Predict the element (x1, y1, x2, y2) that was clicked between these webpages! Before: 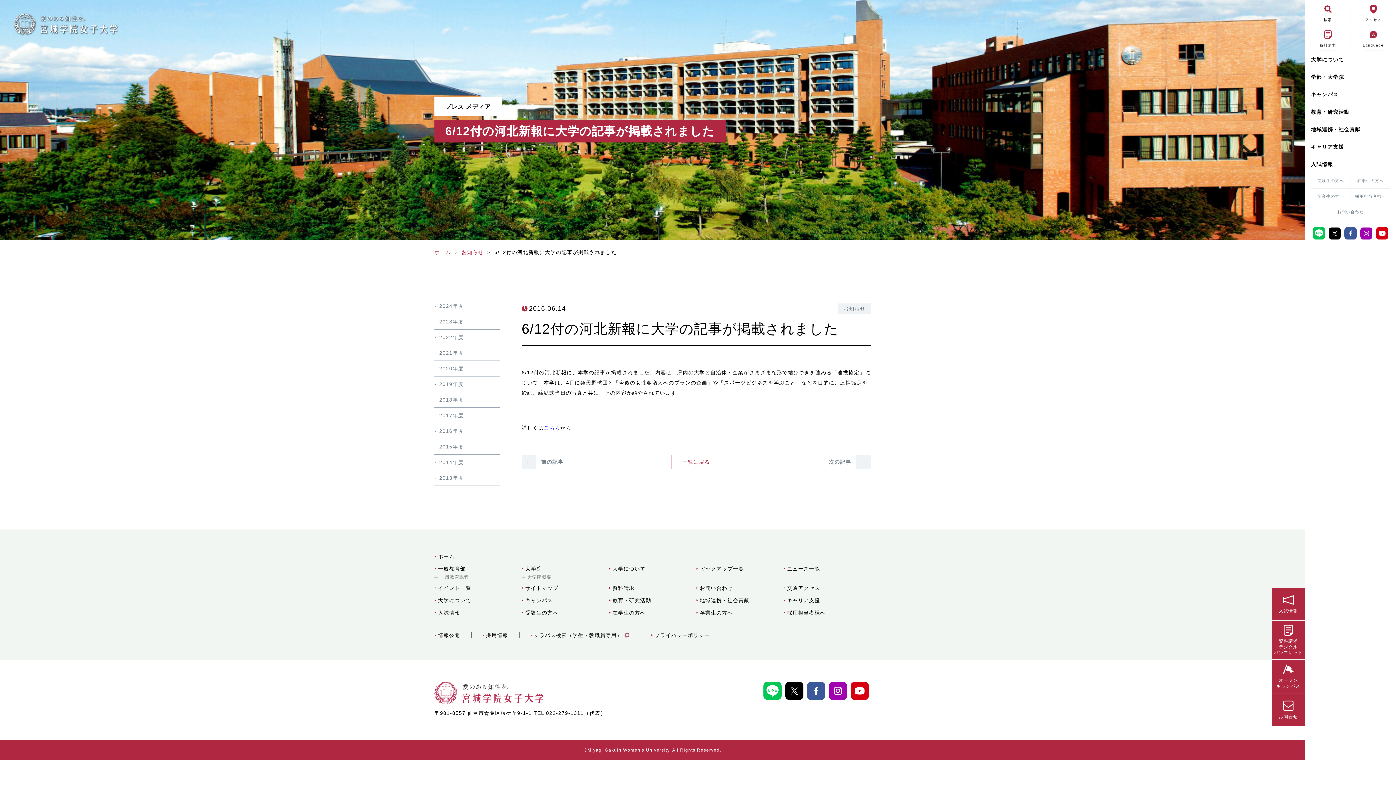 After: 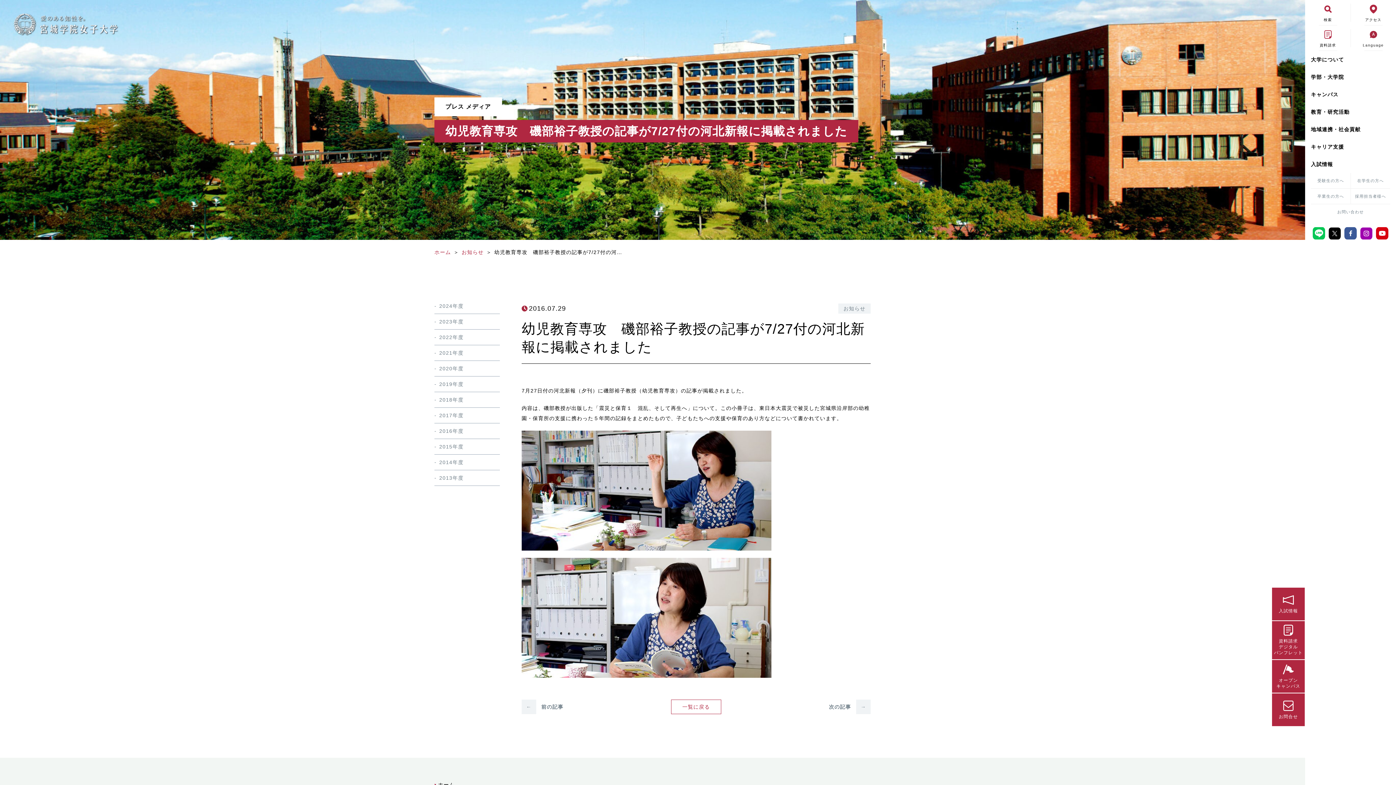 Action: label: ←
前の記事 bbox: (521, 454, 563, 469)